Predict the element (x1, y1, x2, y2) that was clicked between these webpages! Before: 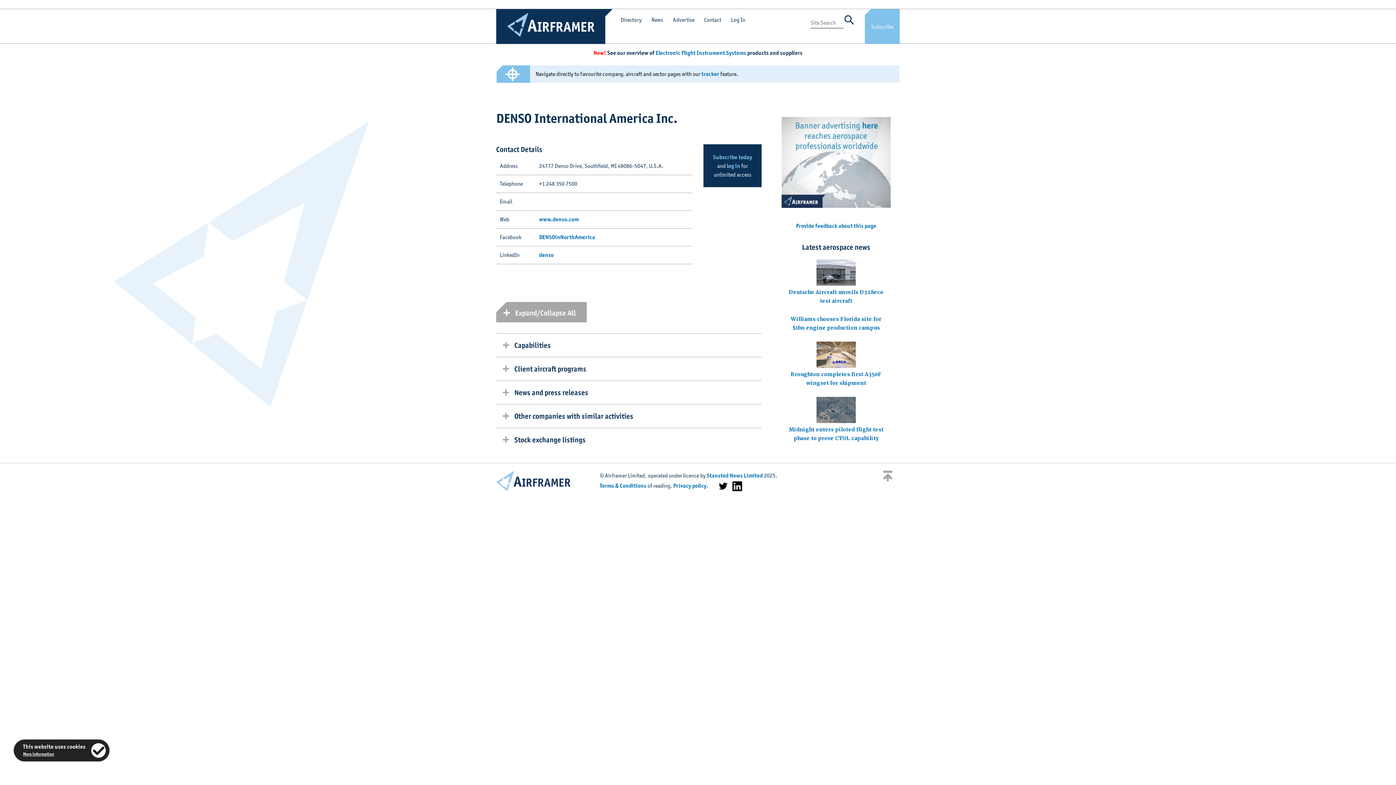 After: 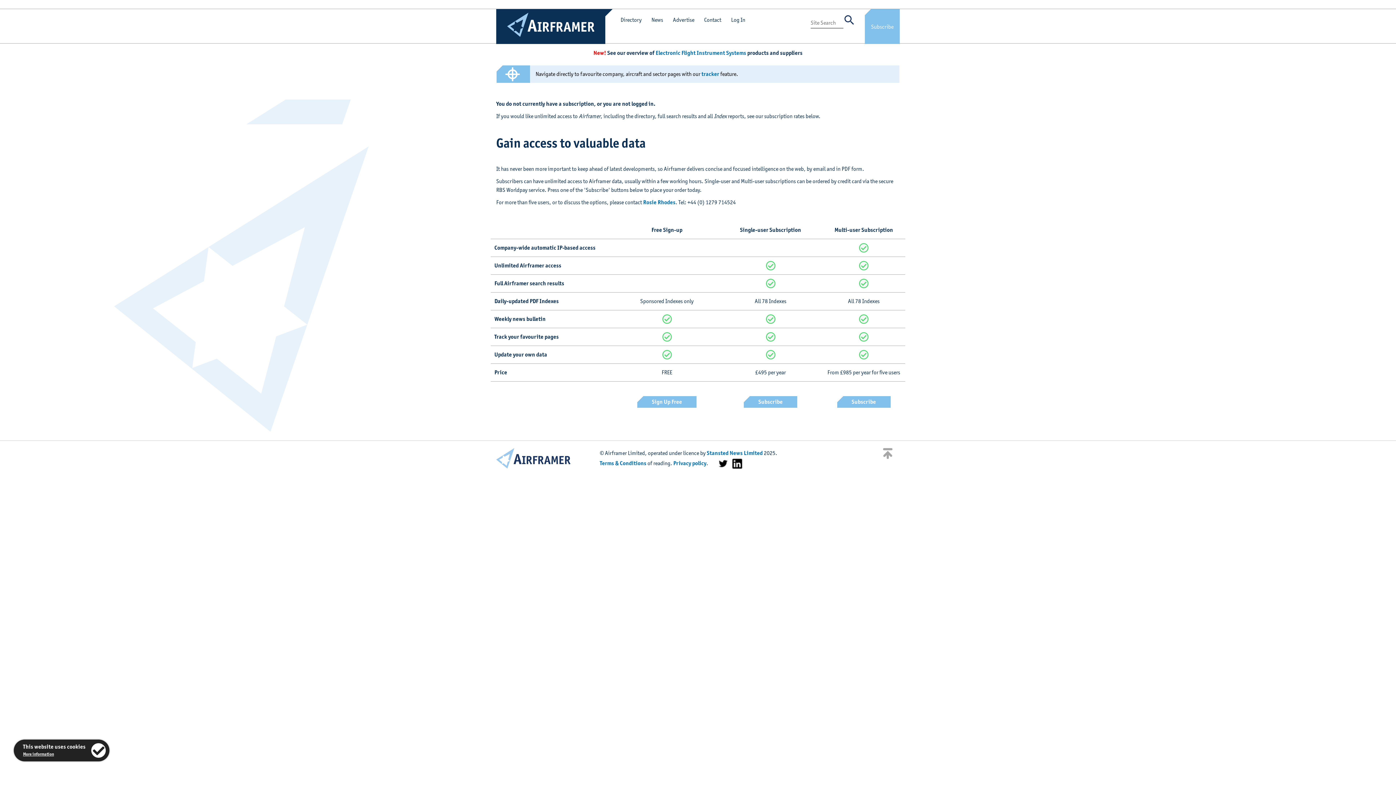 Action: label: Subscribe bbox: (865, 9, 900, 44)